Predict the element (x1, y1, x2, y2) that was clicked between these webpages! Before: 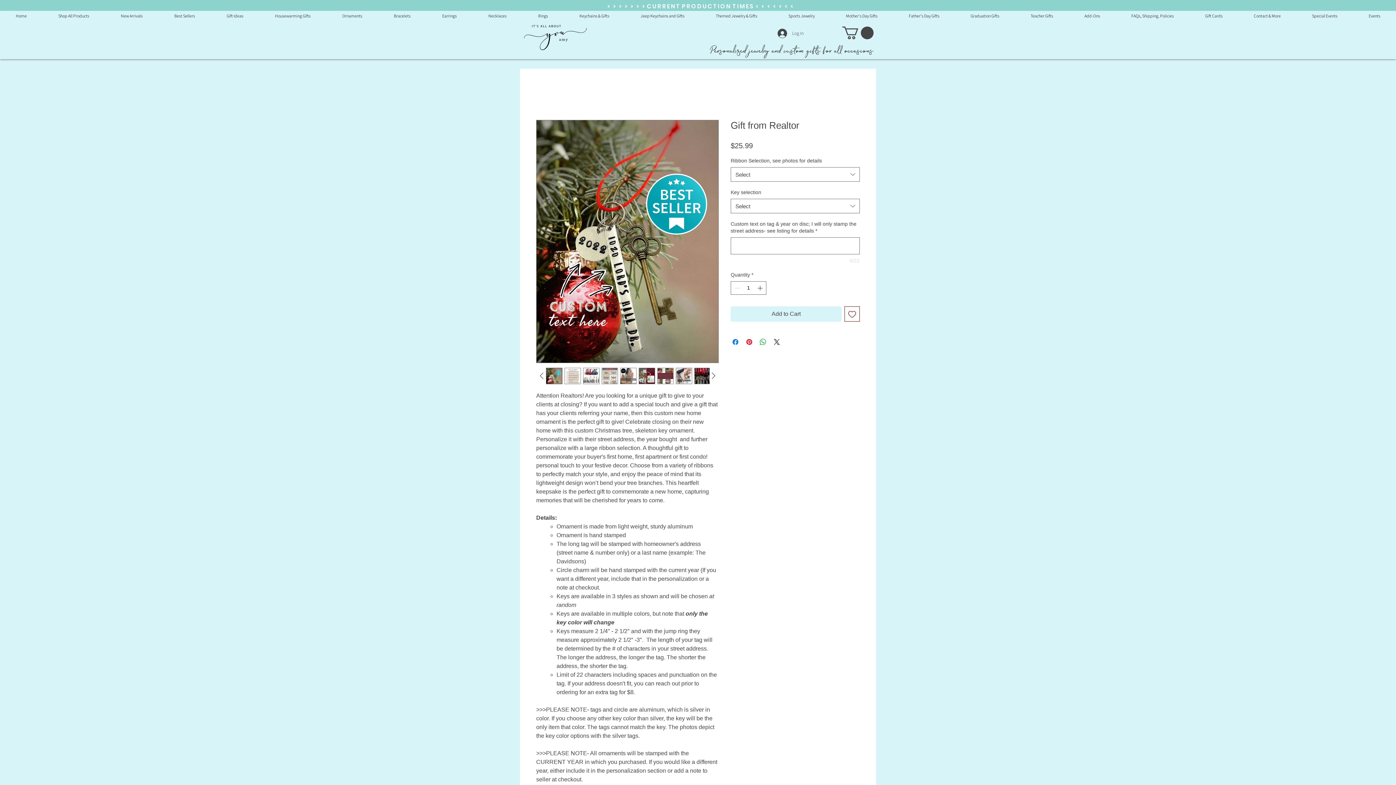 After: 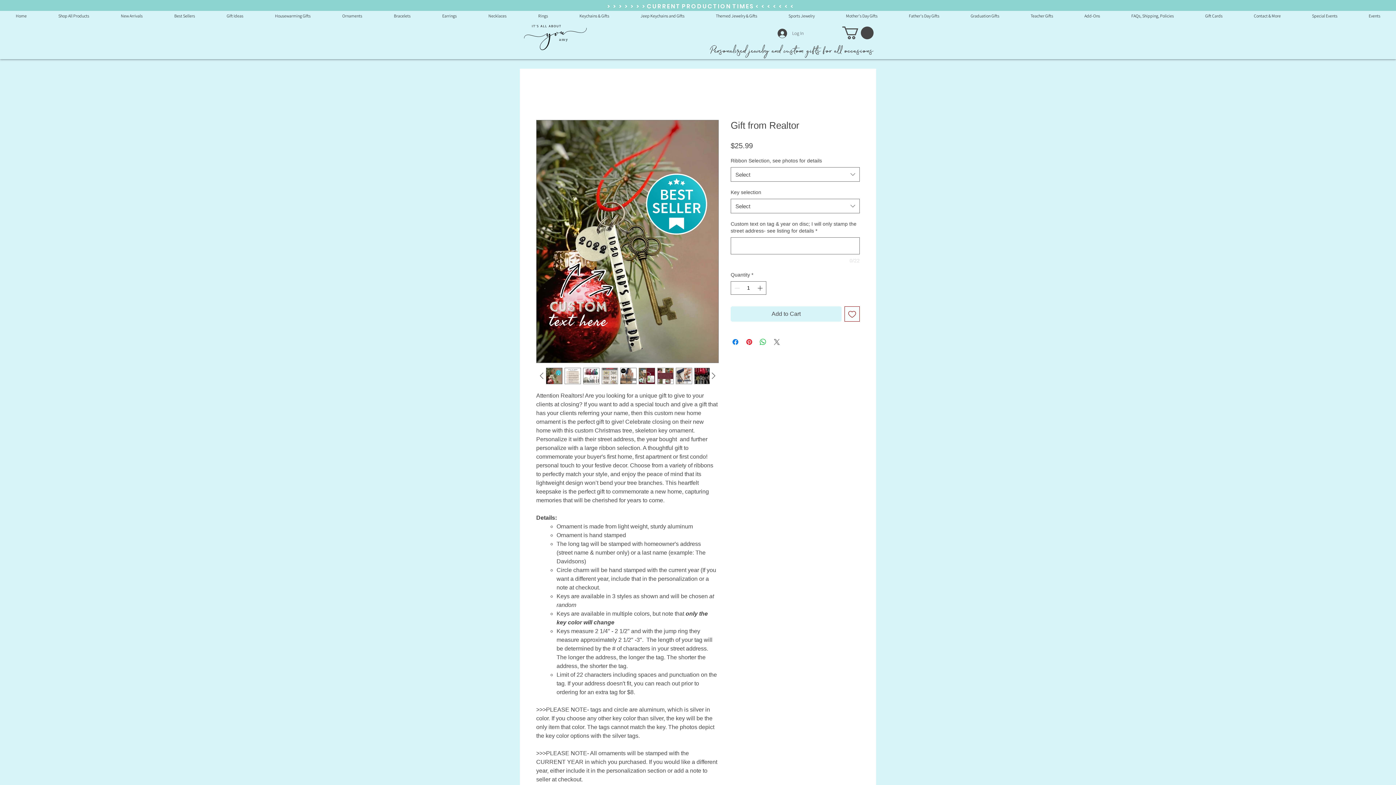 Action: bbox: (772, 337, 781, 346) label: Share on X